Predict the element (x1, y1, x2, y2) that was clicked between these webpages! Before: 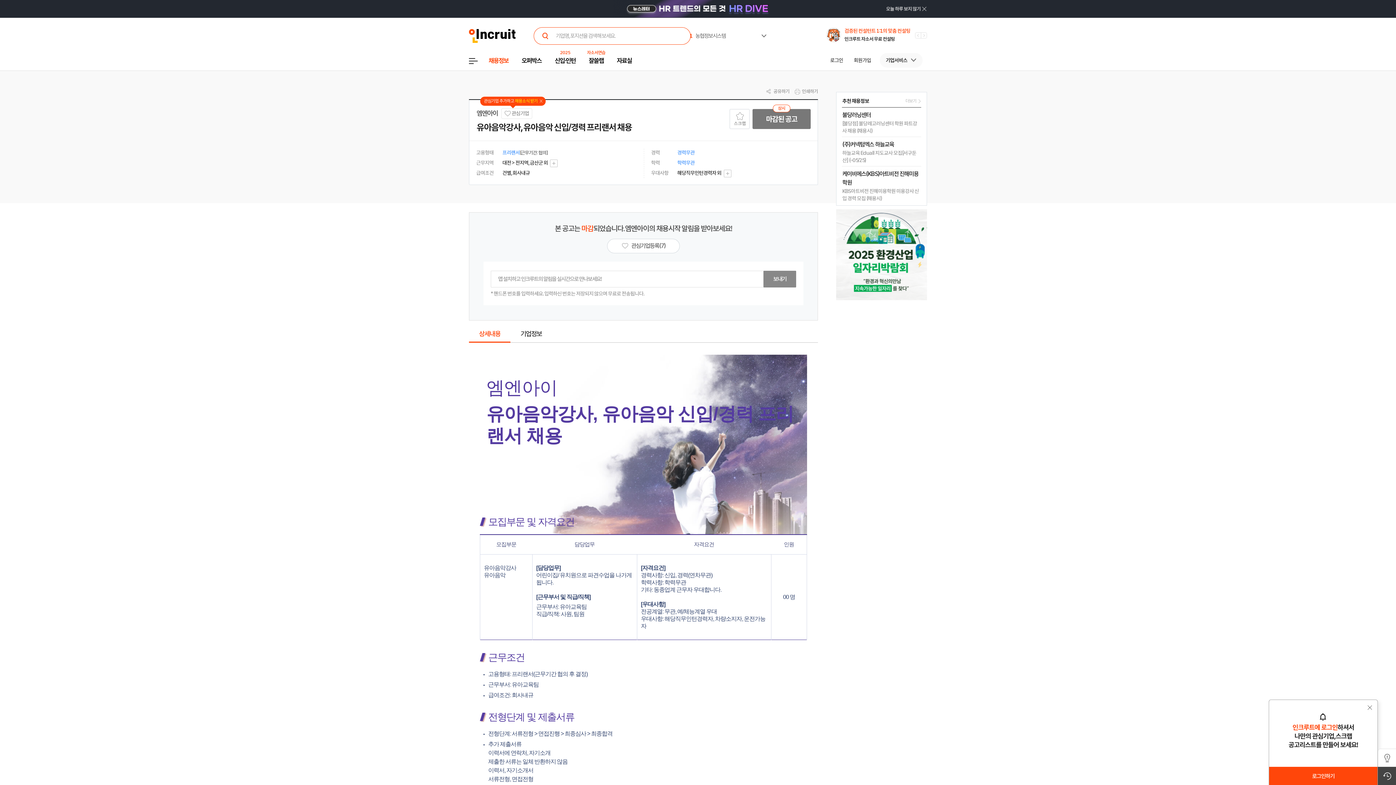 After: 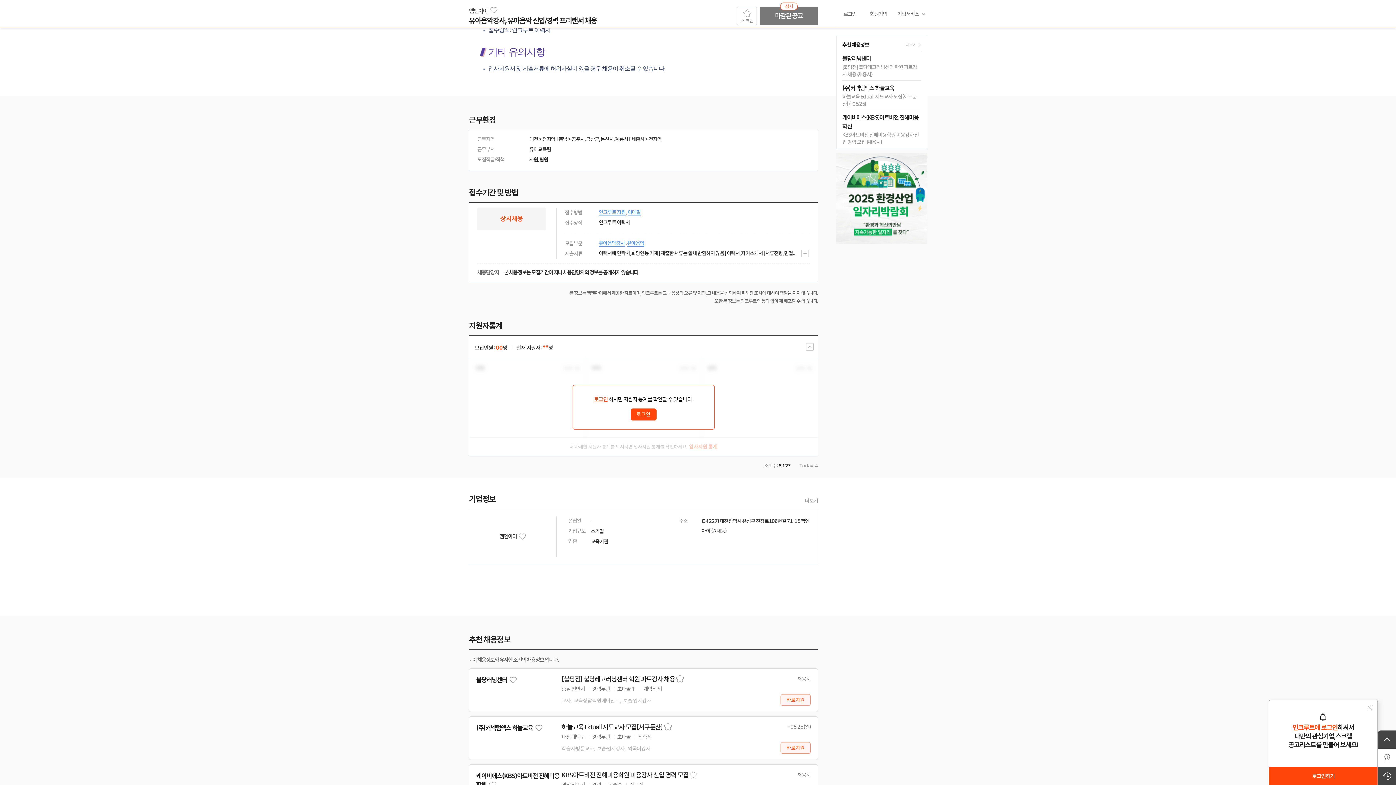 Action: bbox: (510, 325, 552, 342) label: 기업정보